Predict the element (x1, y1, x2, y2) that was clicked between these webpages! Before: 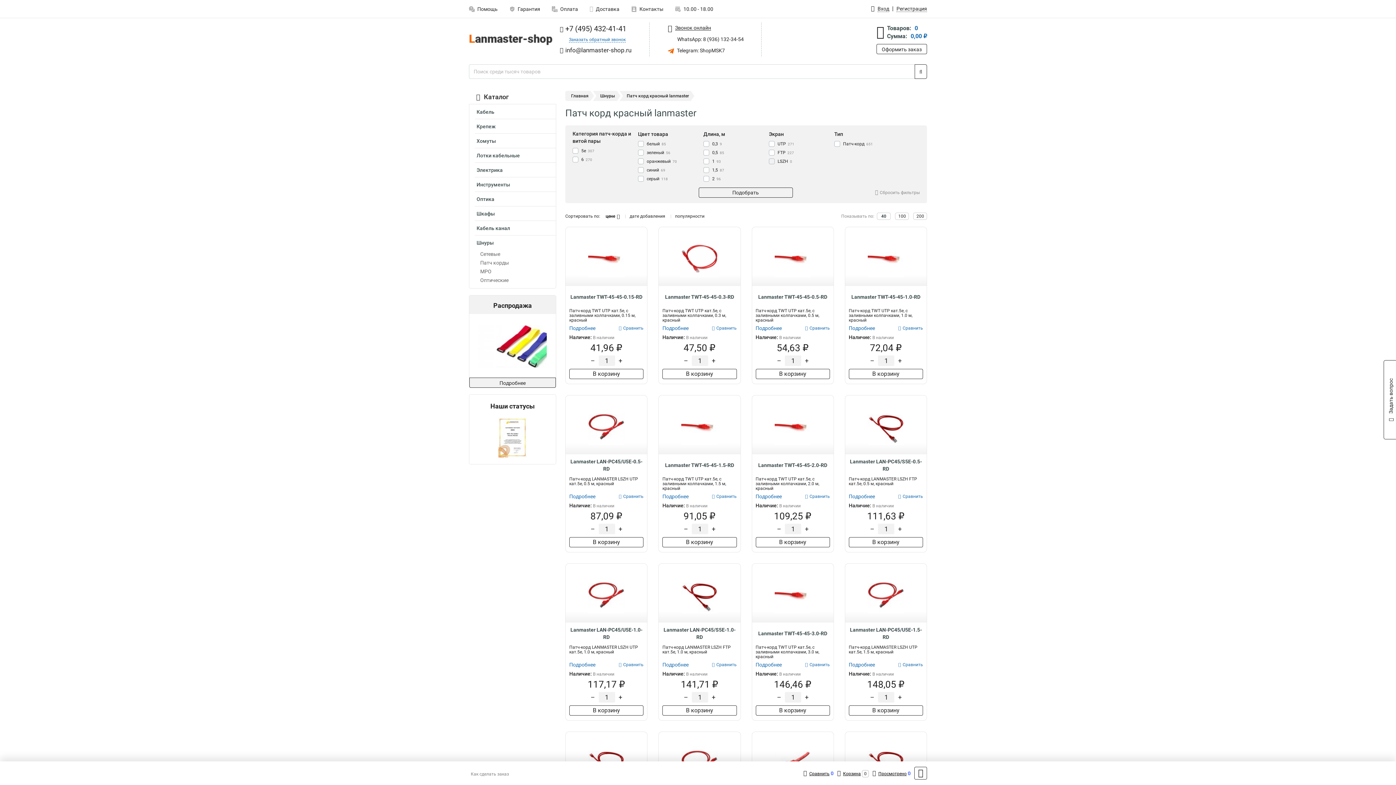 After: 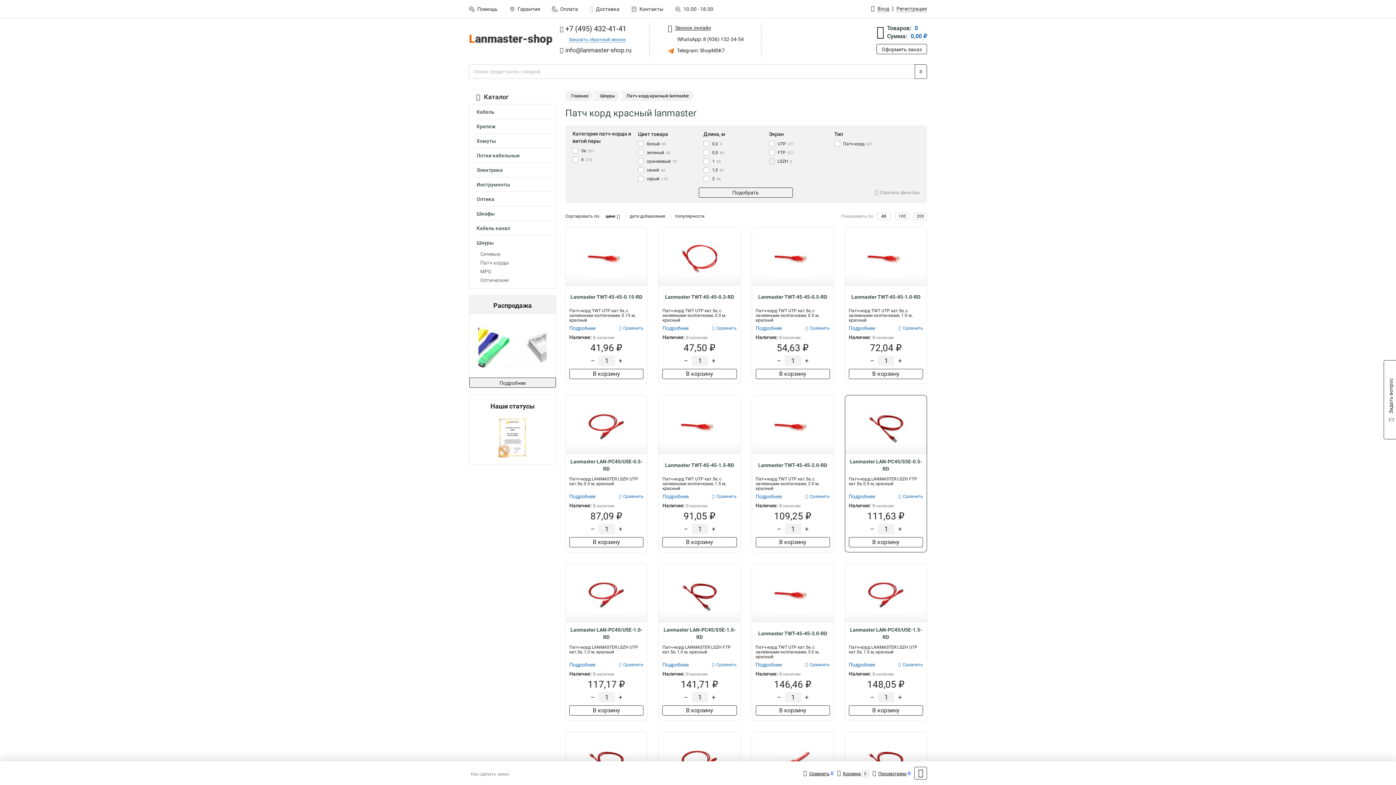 Action: bbox: (870, 525, 874, 533) label: –